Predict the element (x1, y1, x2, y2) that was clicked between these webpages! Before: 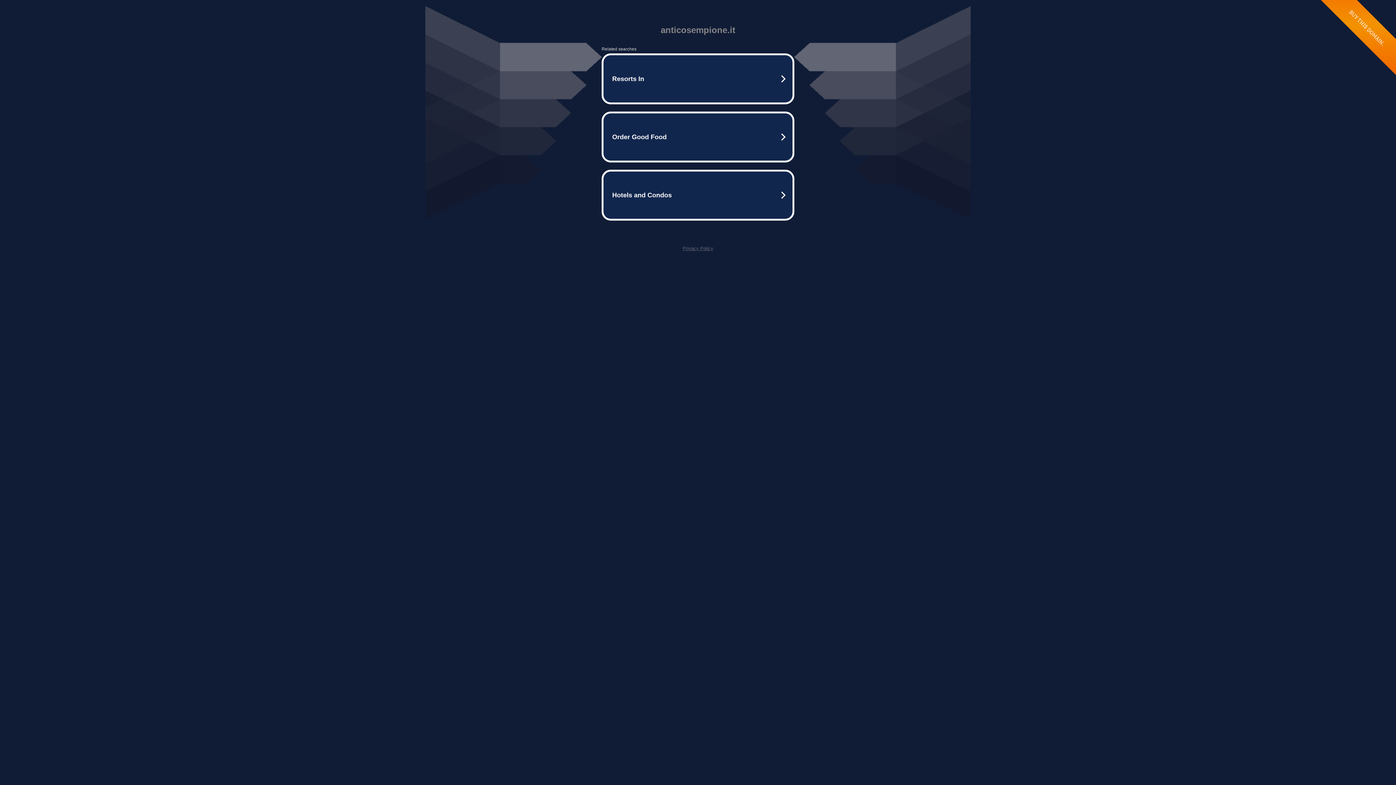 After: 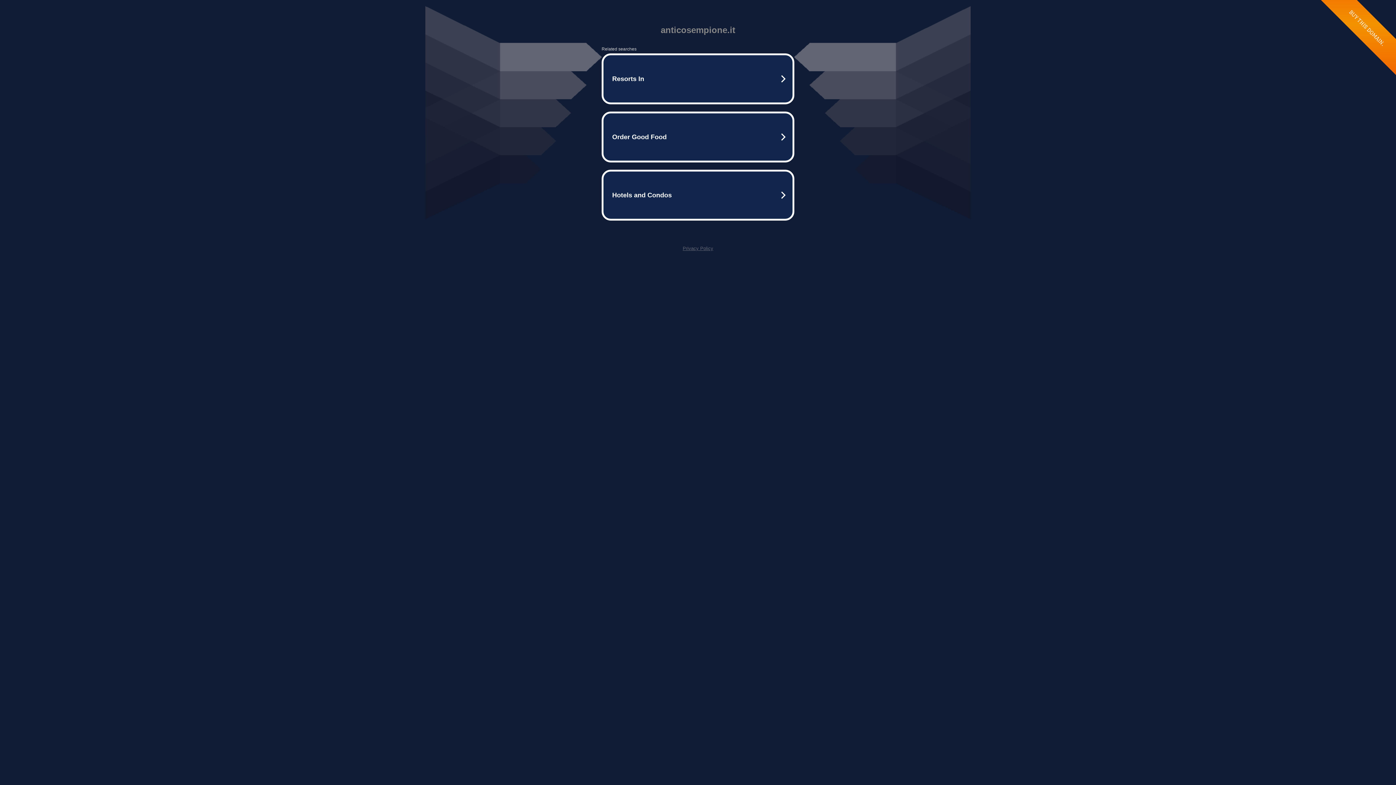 Action: label: Privacy Policy bbox: (682, 245, 713, 251)